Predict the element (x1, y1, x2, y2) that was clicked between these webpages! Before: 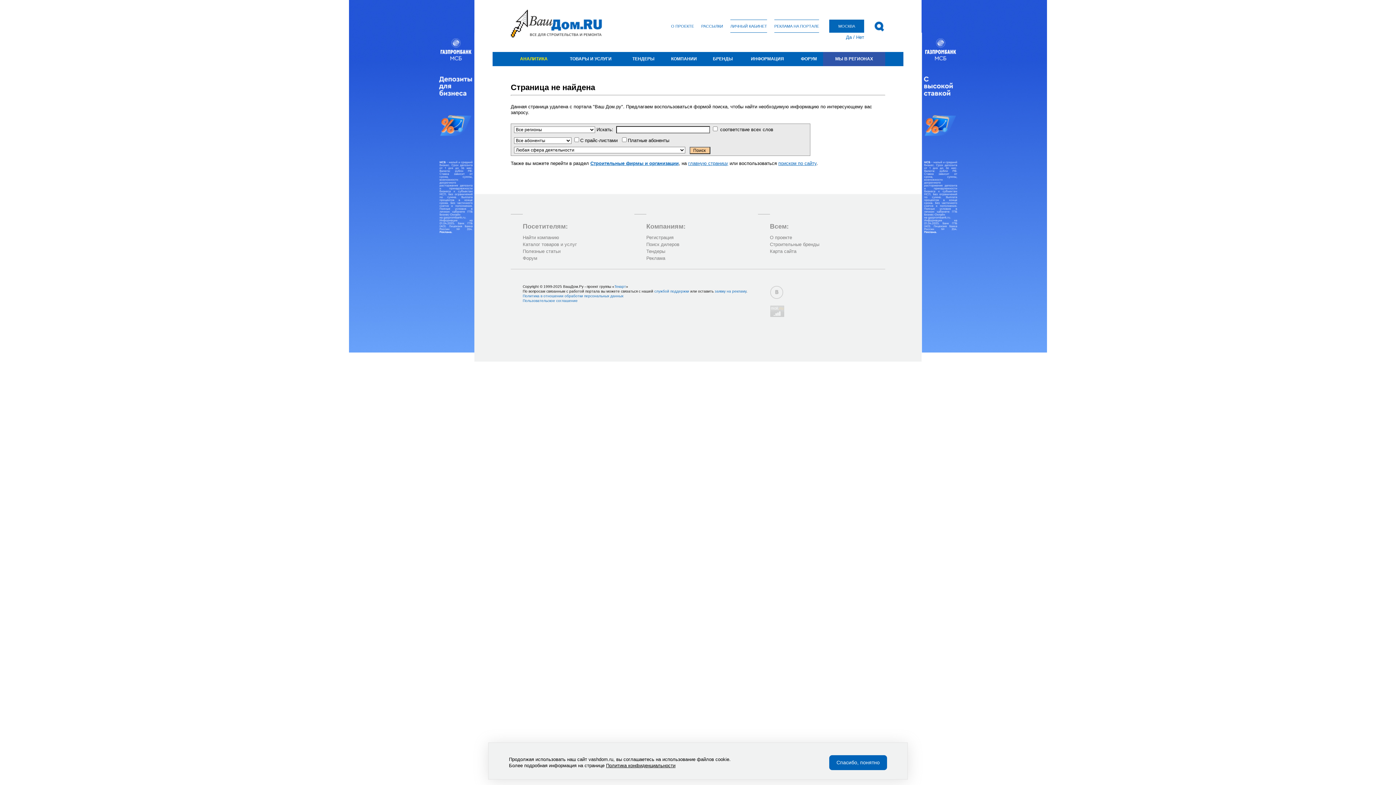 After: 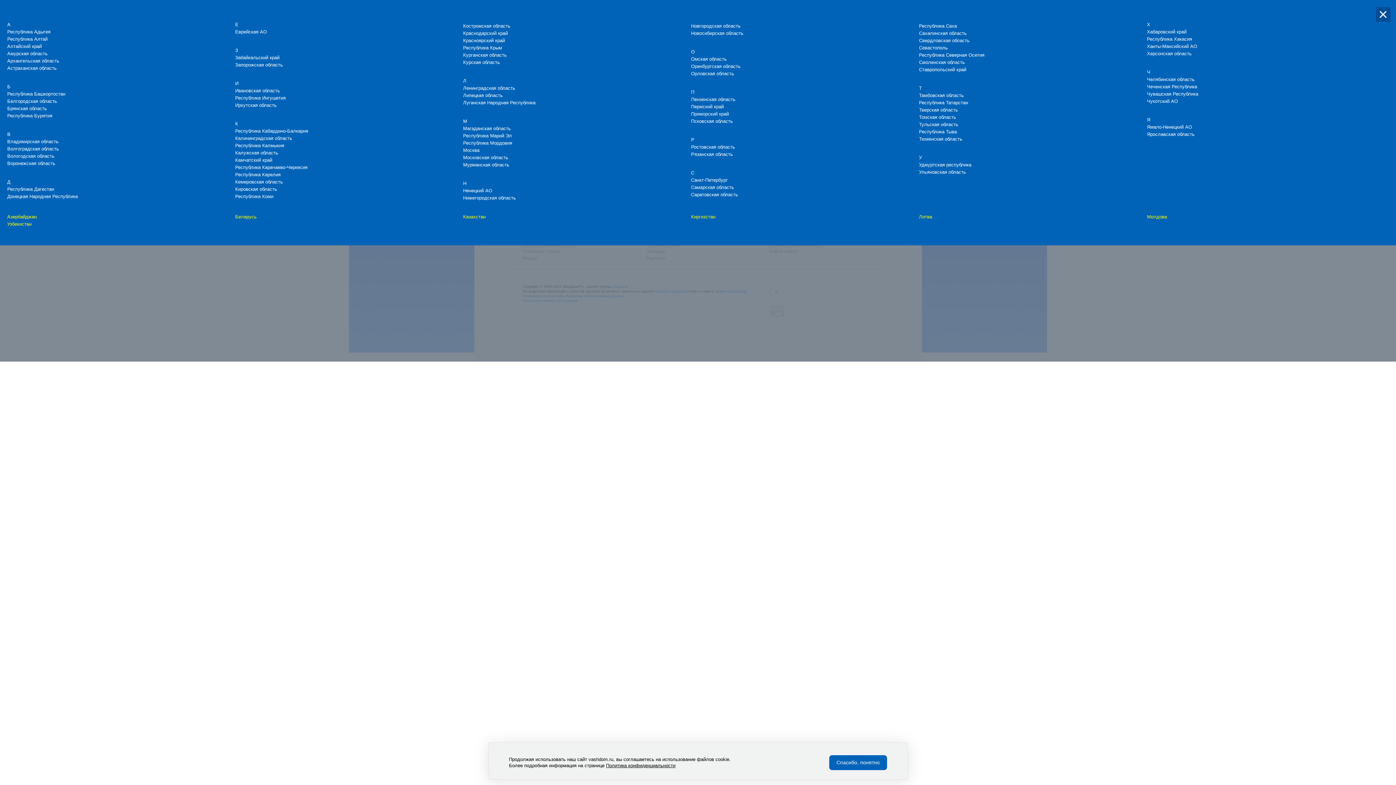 Action: bbox: (856, 34, 864, 40) label: Нет